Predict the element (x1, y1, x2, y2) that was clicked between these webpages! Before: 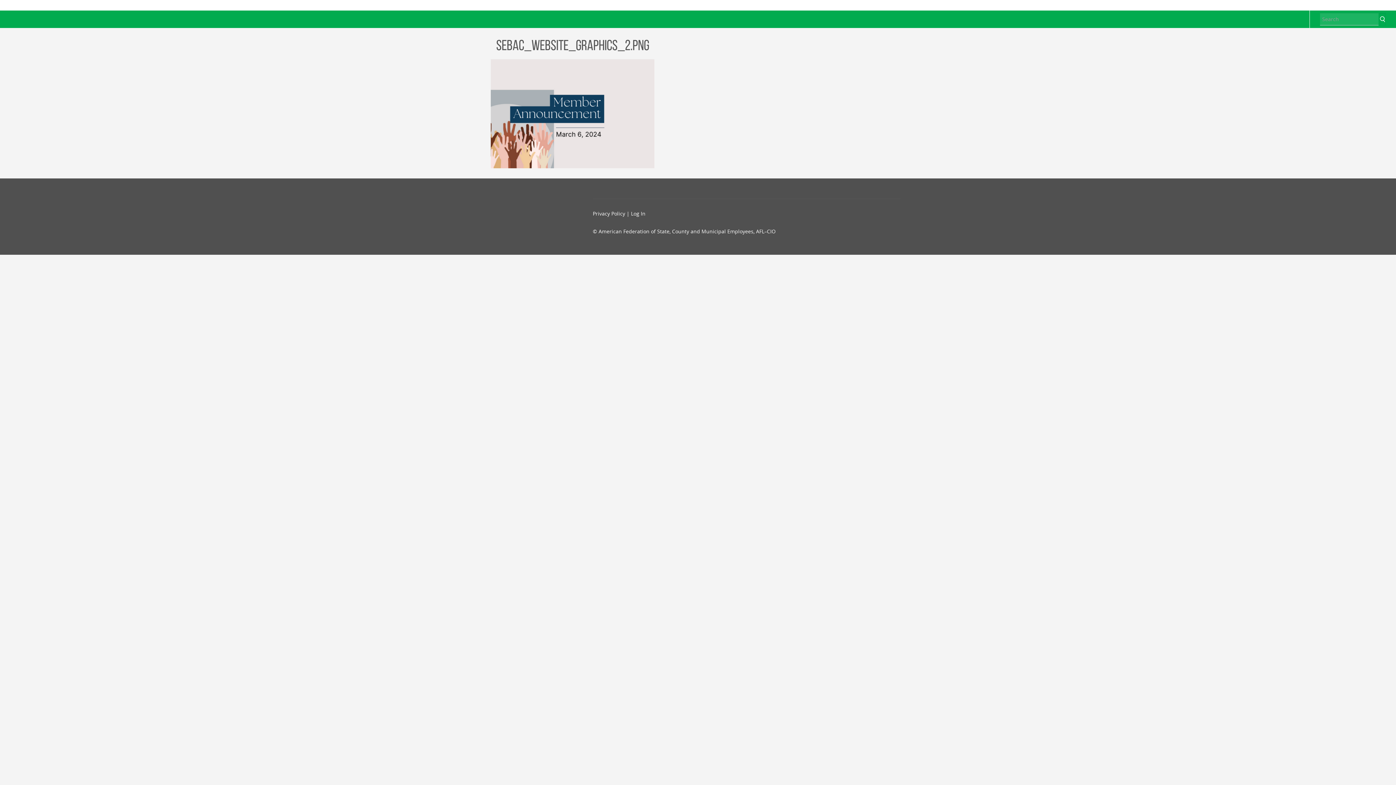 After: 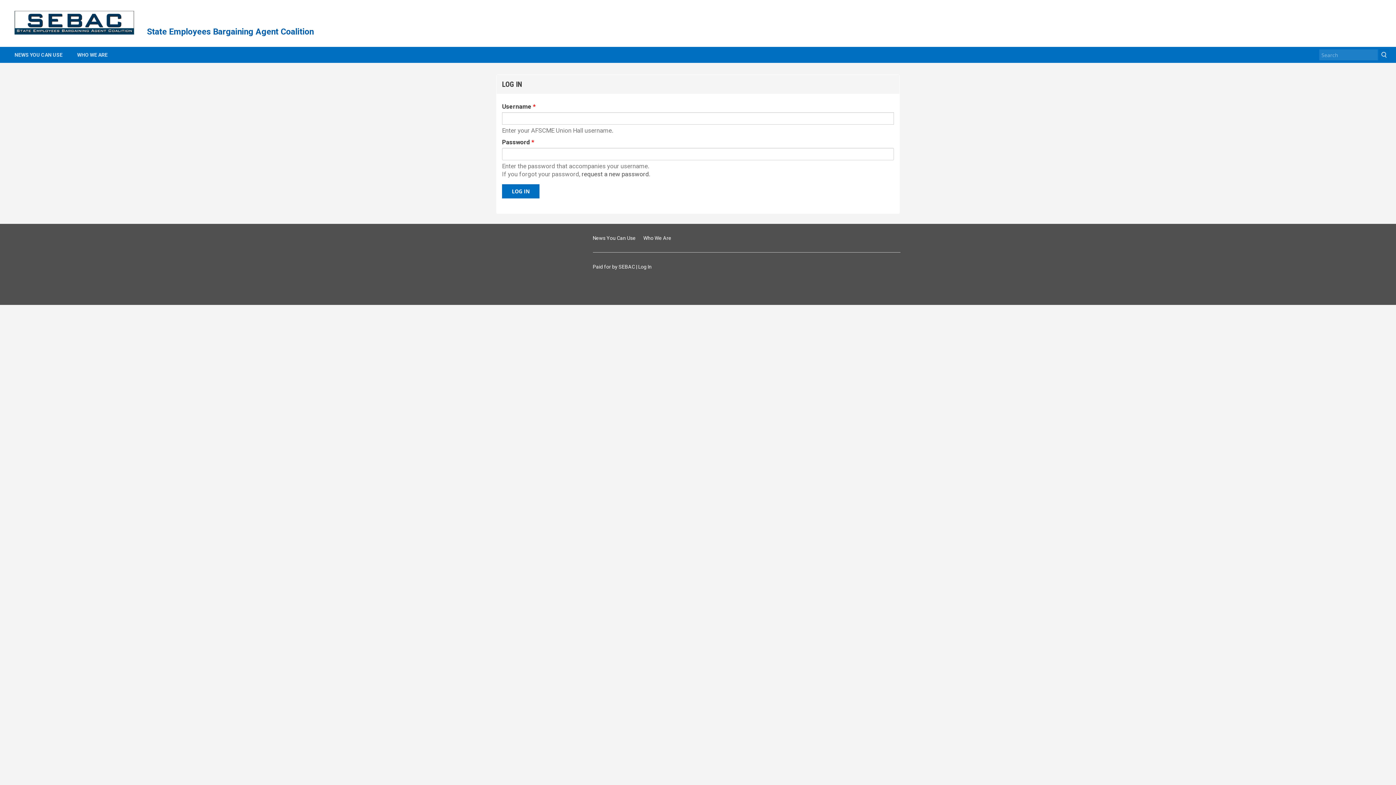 Action: bbox: (631, 210, 645, 217) label: Log In